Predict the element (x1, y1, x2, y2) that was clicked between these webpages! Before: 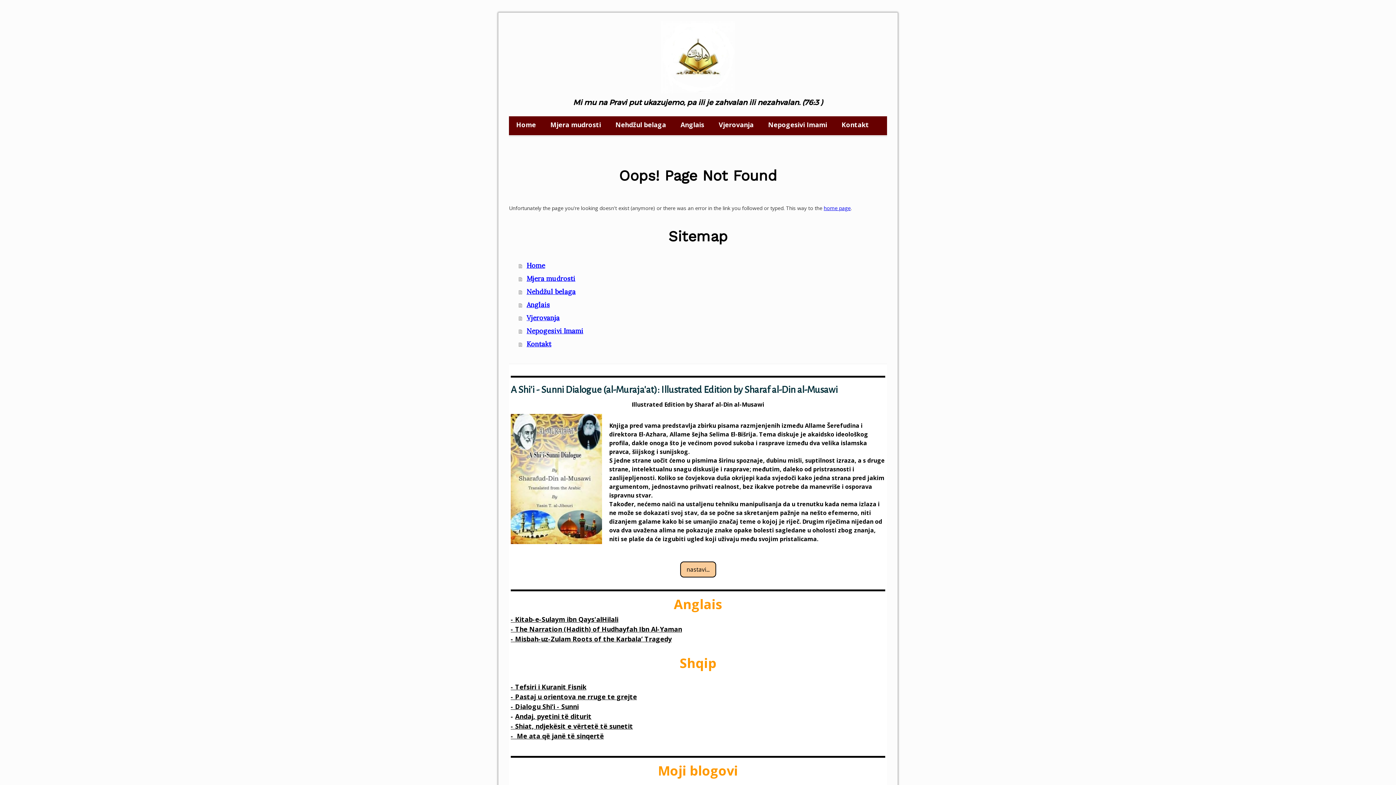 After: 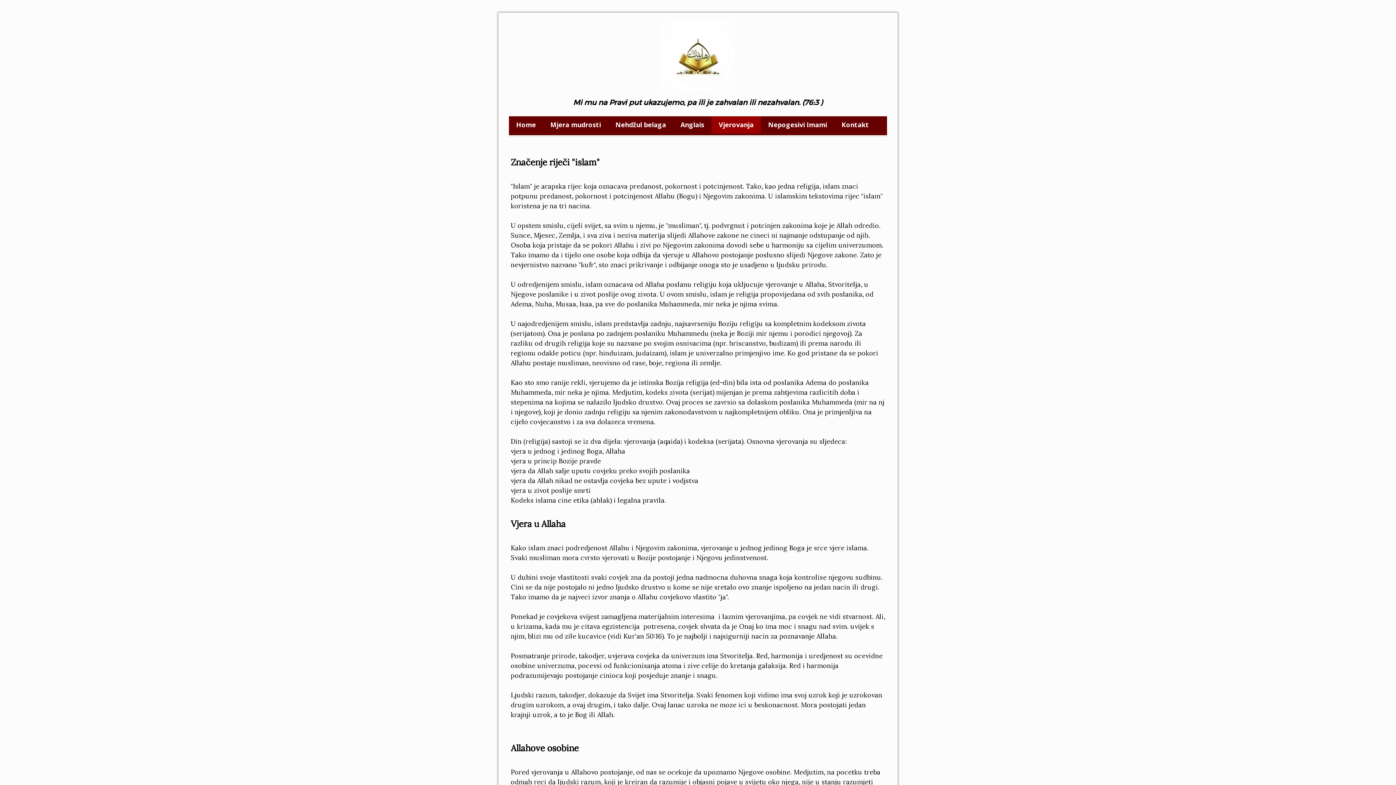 Action: label: Vjerovanja bbox: (518, 311, 887, 324)